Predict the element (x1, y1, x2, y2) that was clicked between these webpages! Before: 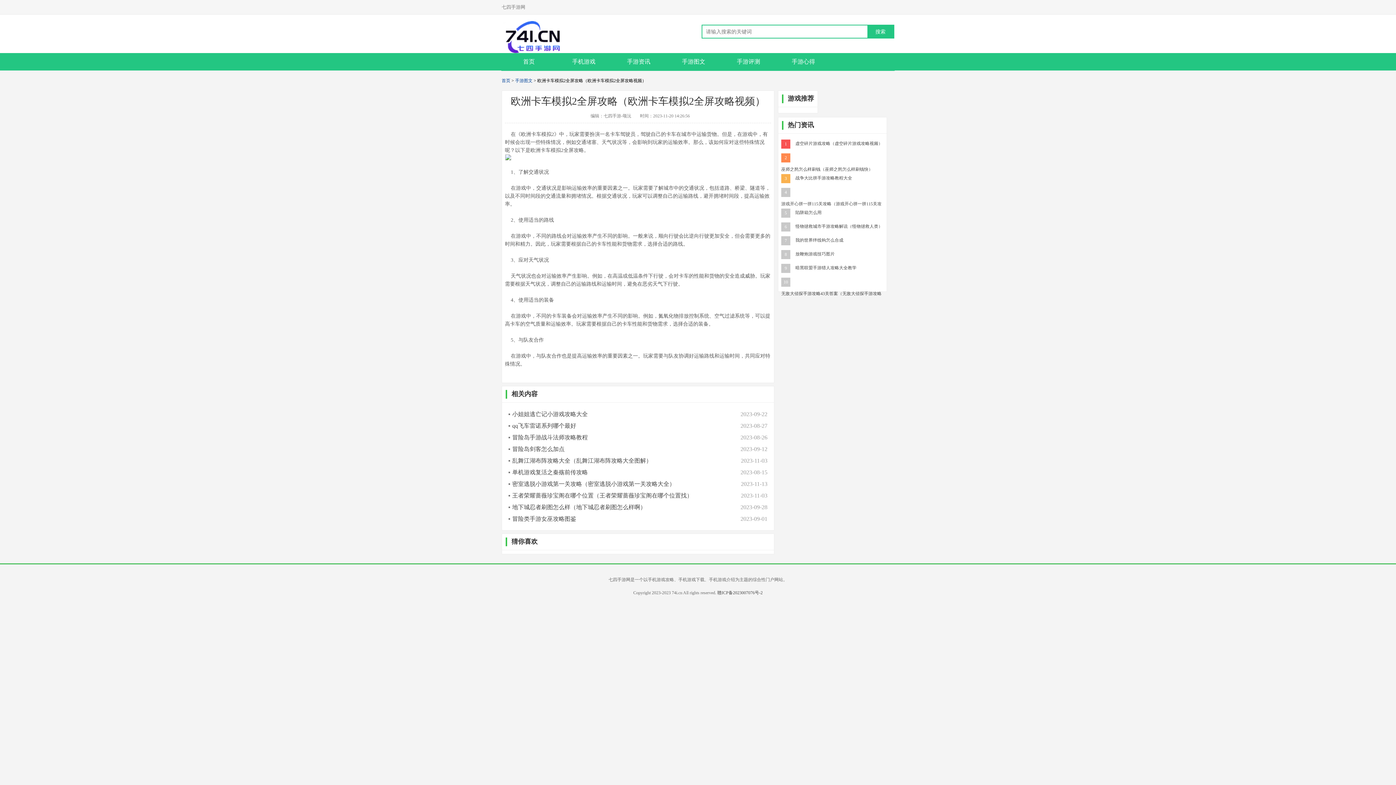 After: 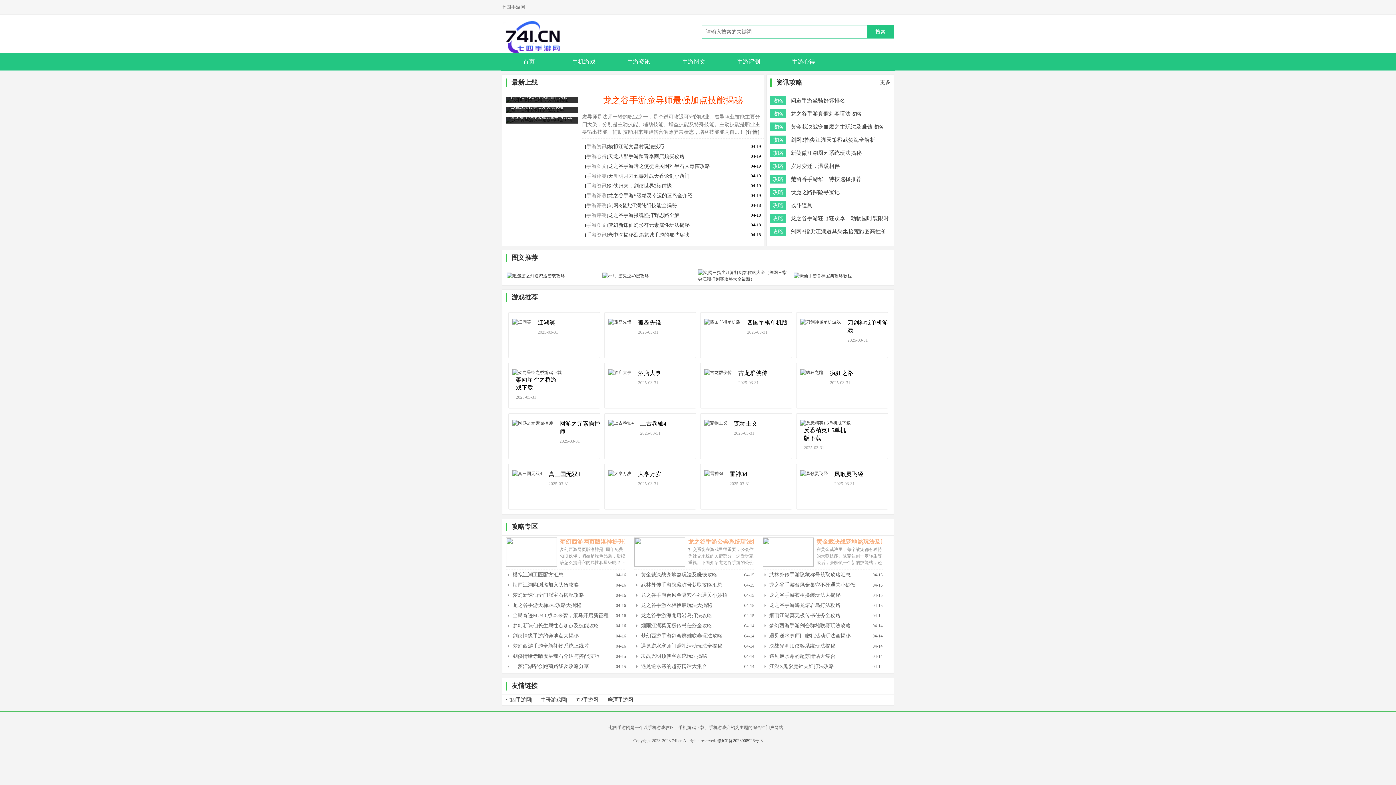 Action: label: 首页 bbox: (501, 53, 556, 70)